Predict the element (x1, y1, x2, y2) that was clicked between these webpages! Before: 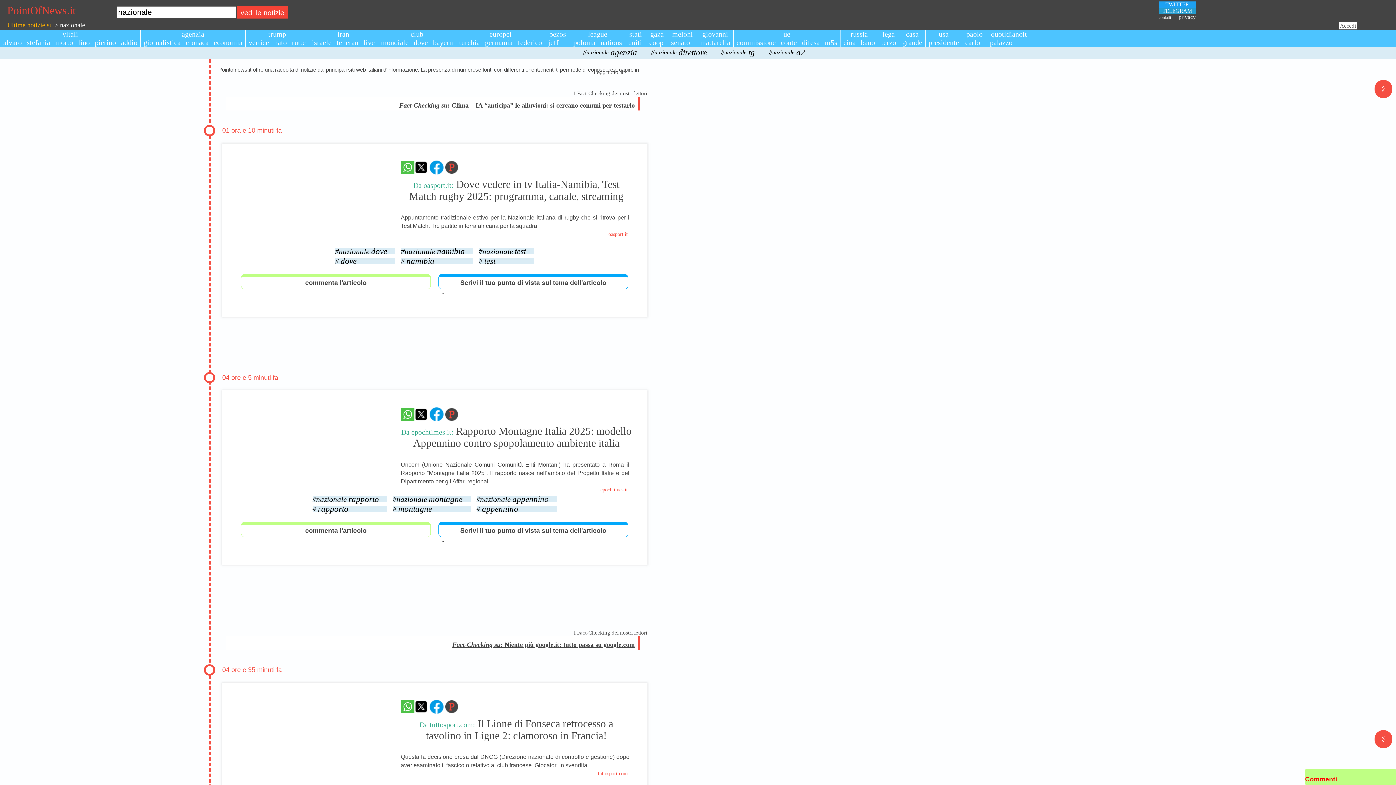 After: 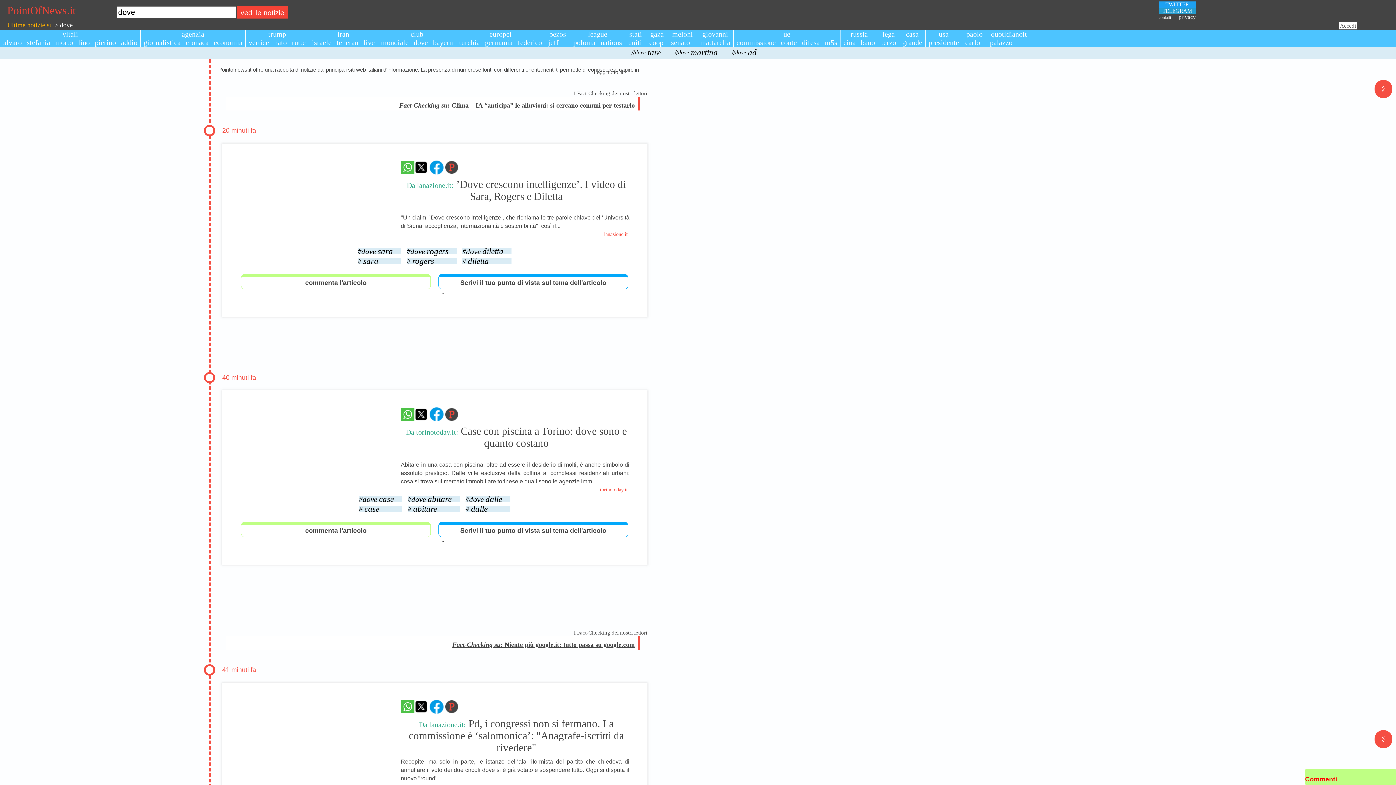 Action: bbox: (335, 258, 395, 264) label: dove